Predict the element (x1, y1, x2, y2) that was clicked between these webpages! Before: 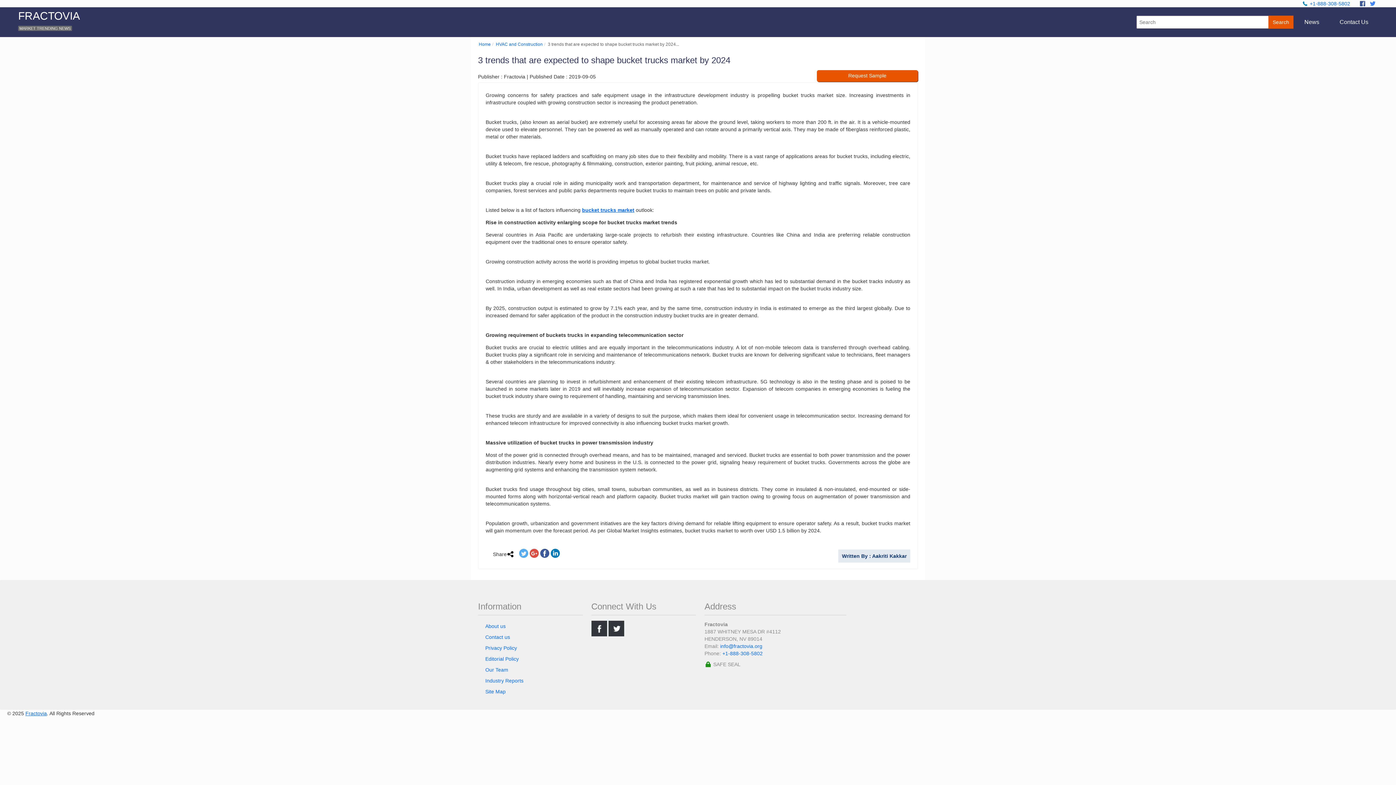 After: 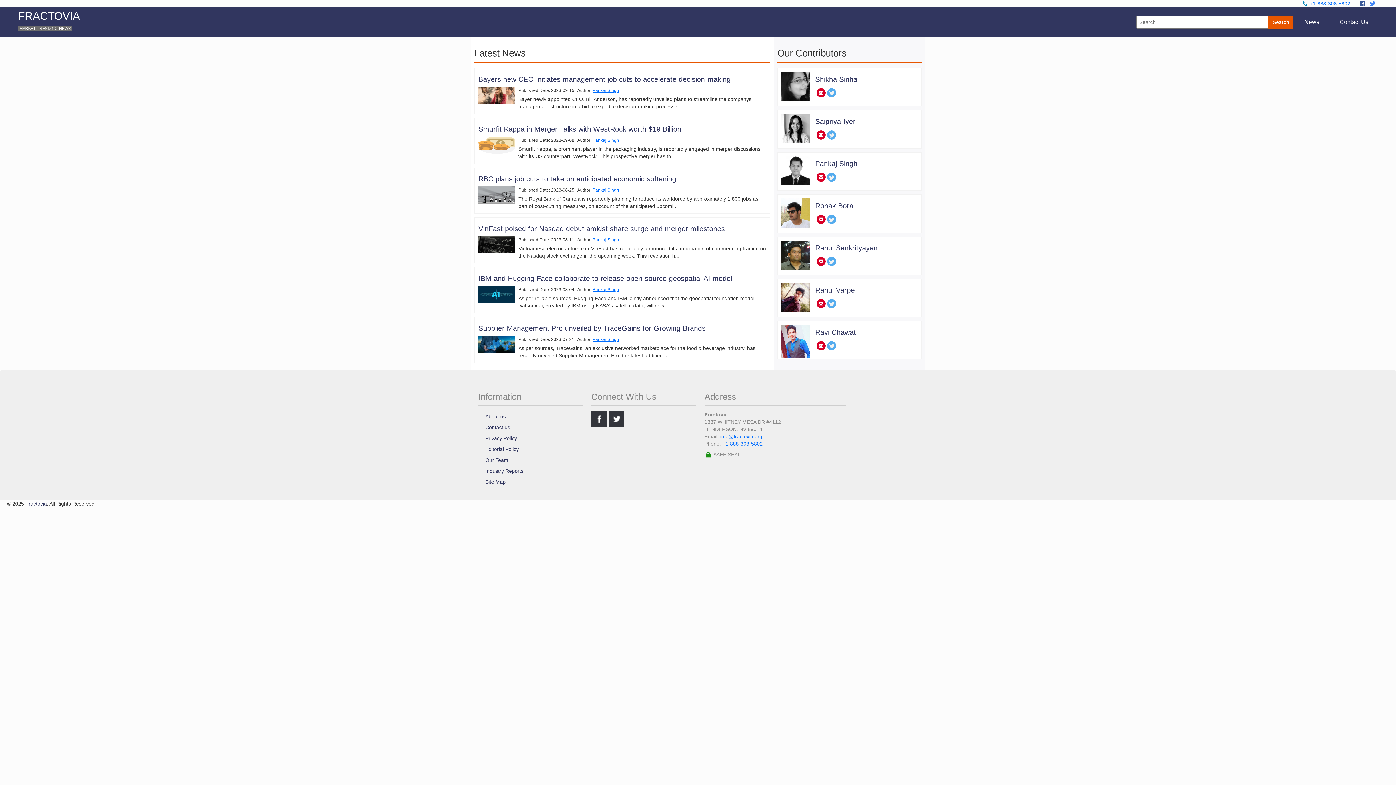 Action: bbox: (478, 41, 490, 46) label: Home